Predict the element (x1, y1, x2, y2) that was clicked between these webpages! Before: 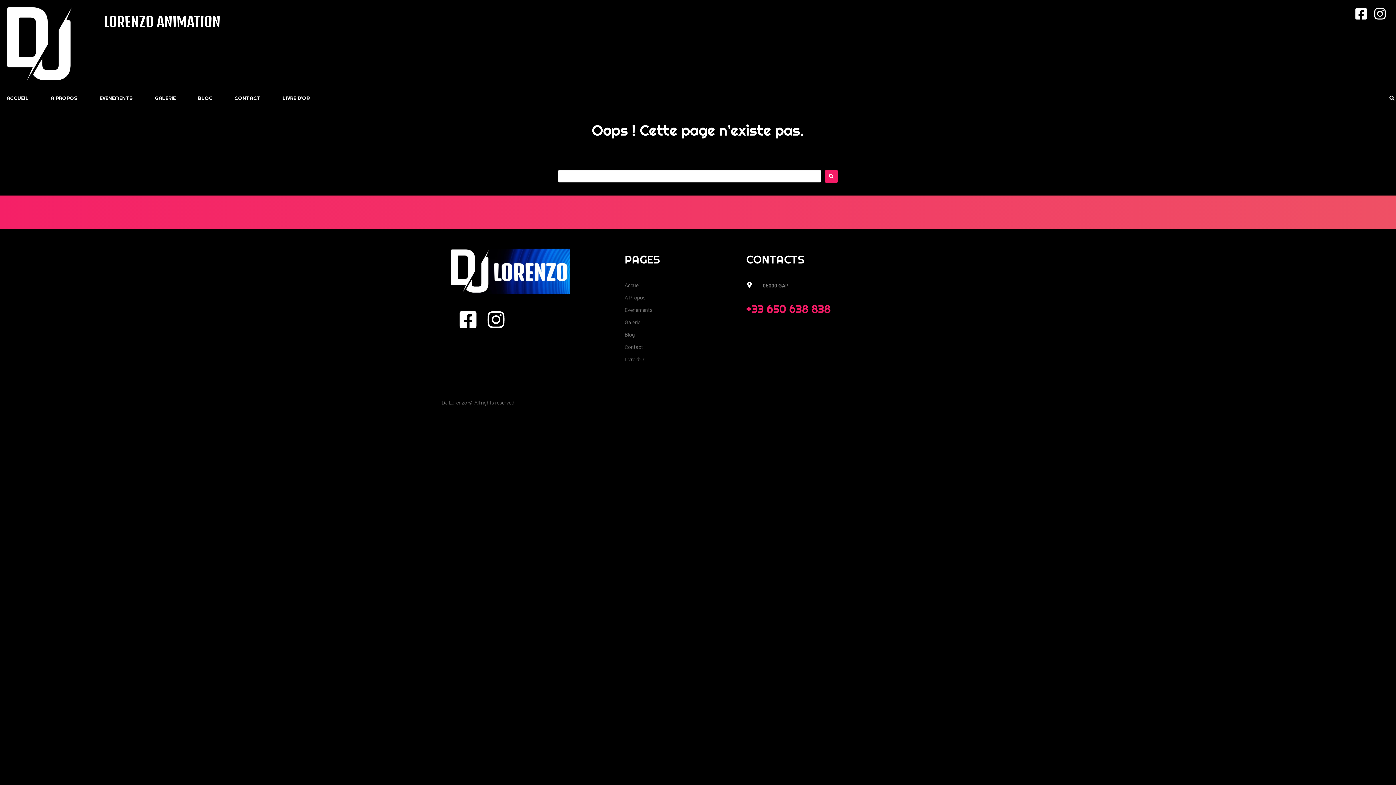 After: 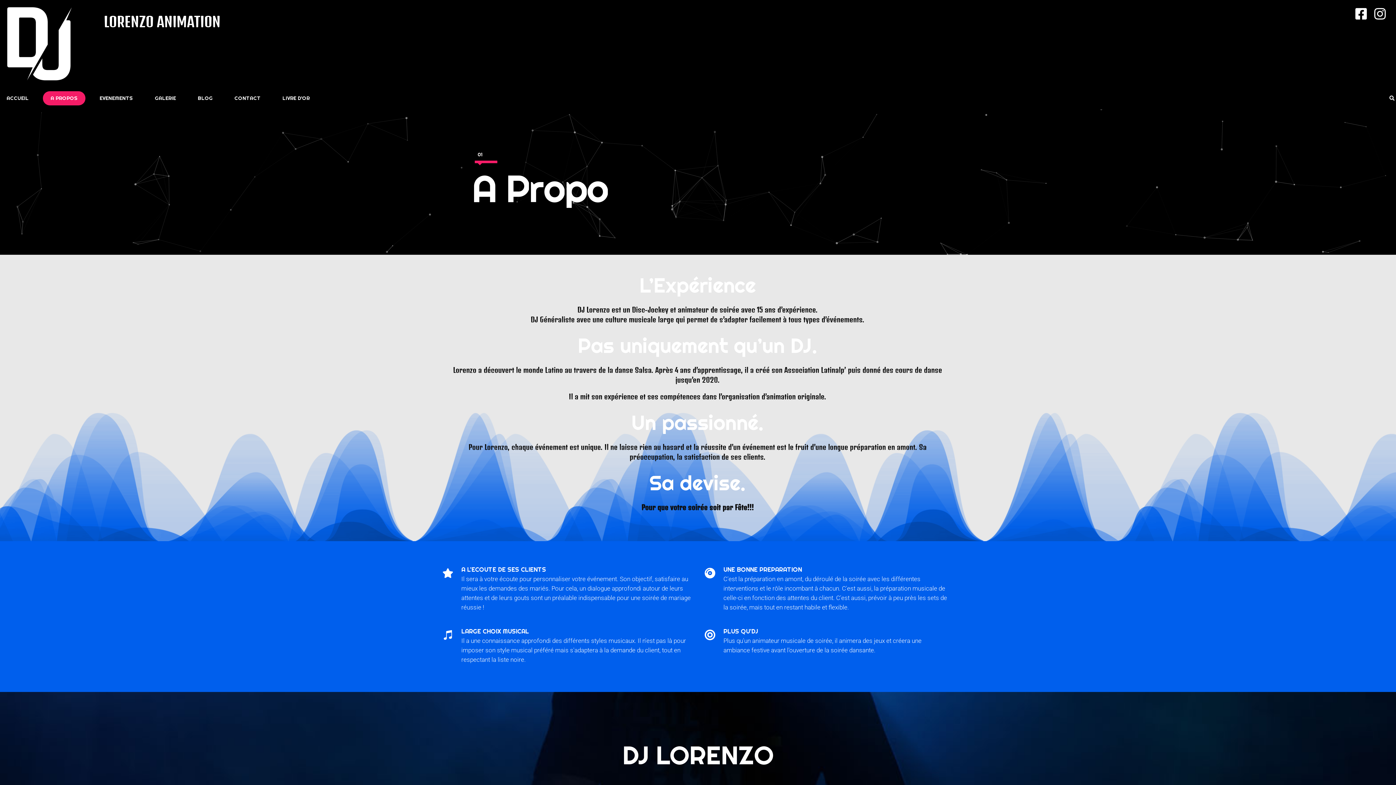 Action: label: A Propos bbox: (624, 294, 661, 301)